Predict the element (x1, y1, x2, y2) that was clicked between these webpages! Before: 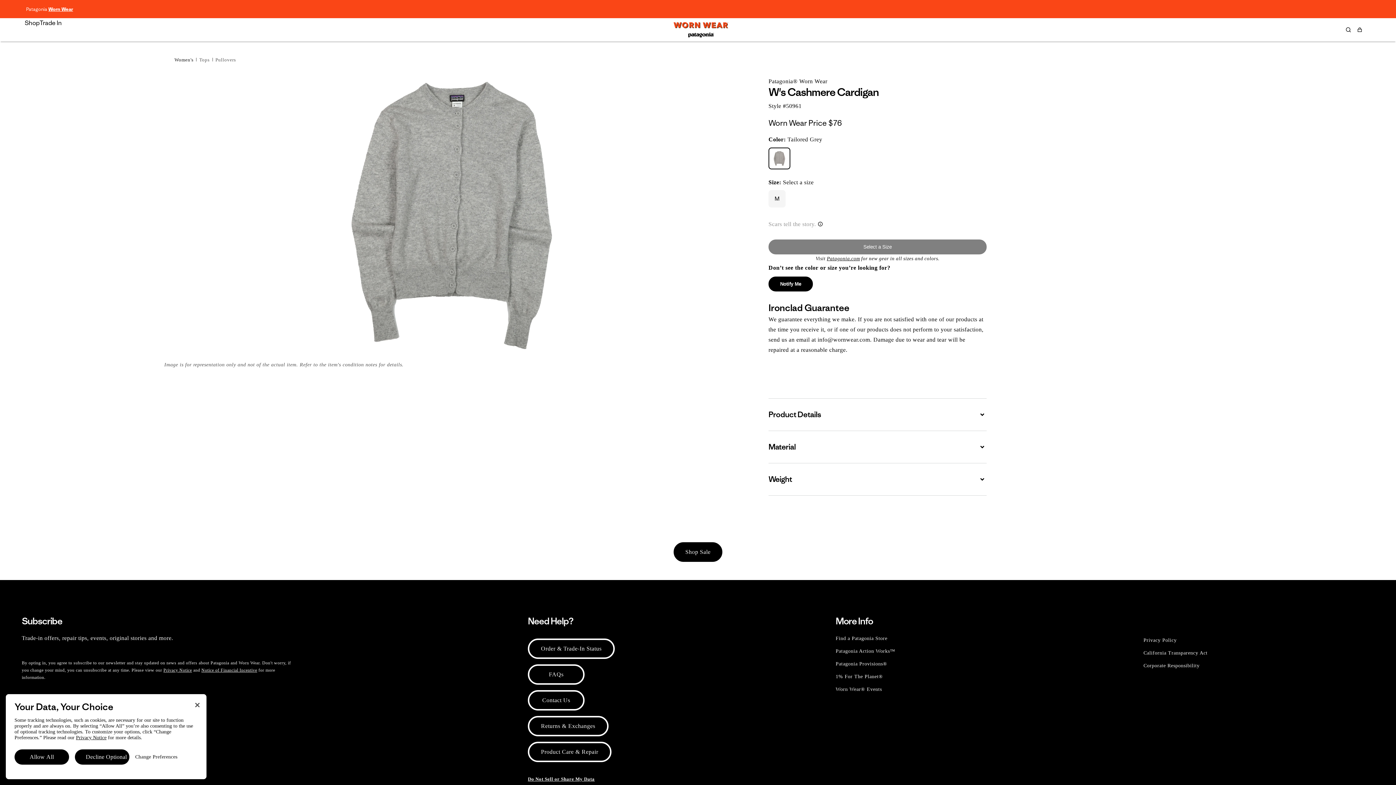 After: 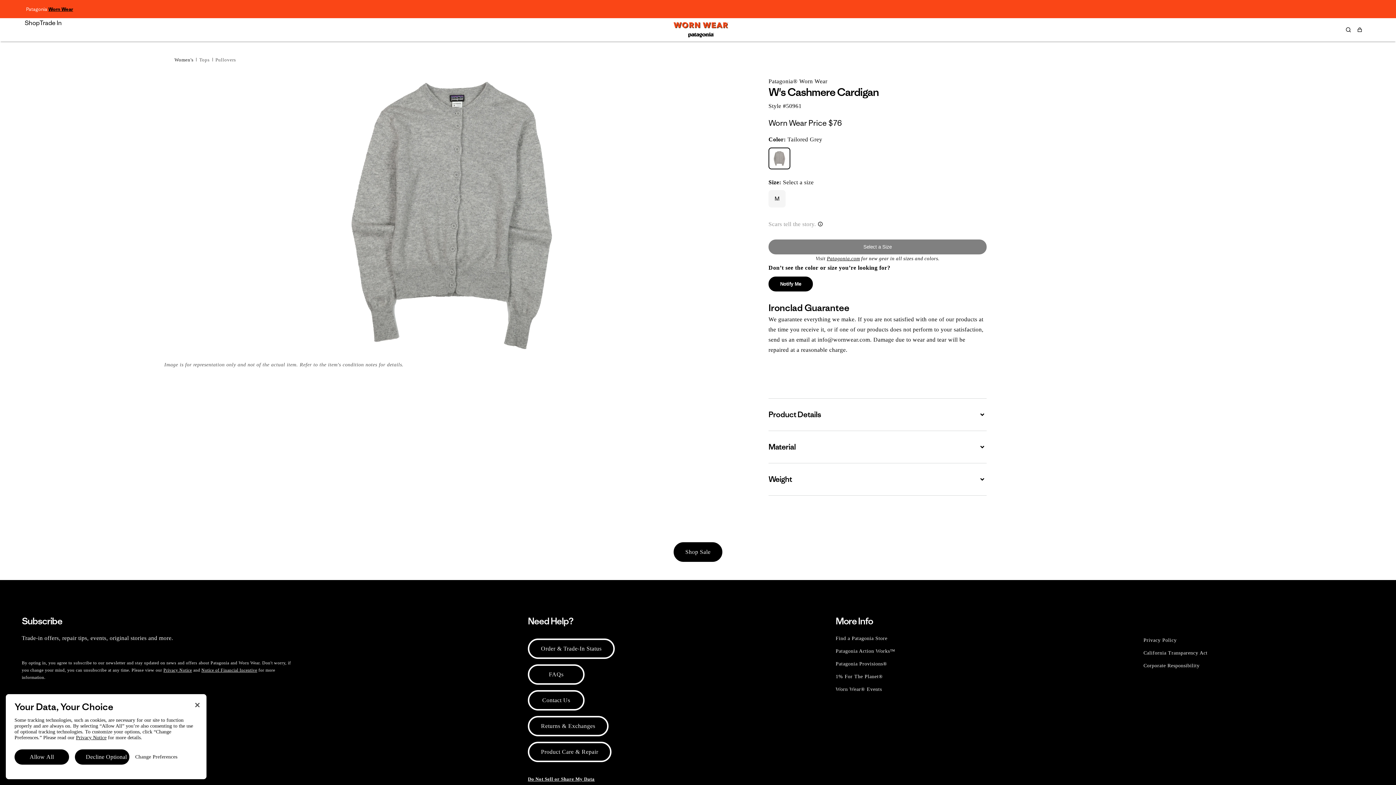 Action: bbox: (48, 6, 73, 12) label: Worn Wear